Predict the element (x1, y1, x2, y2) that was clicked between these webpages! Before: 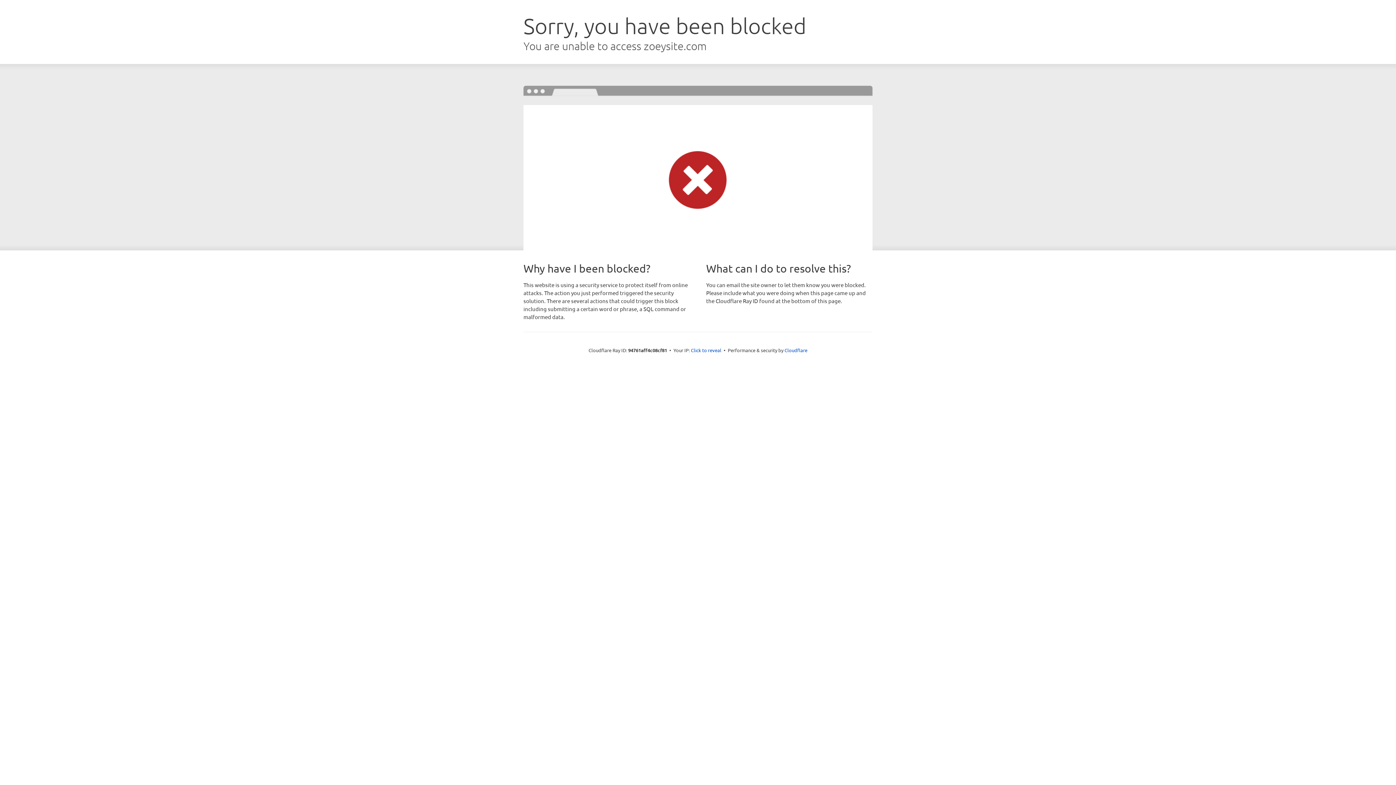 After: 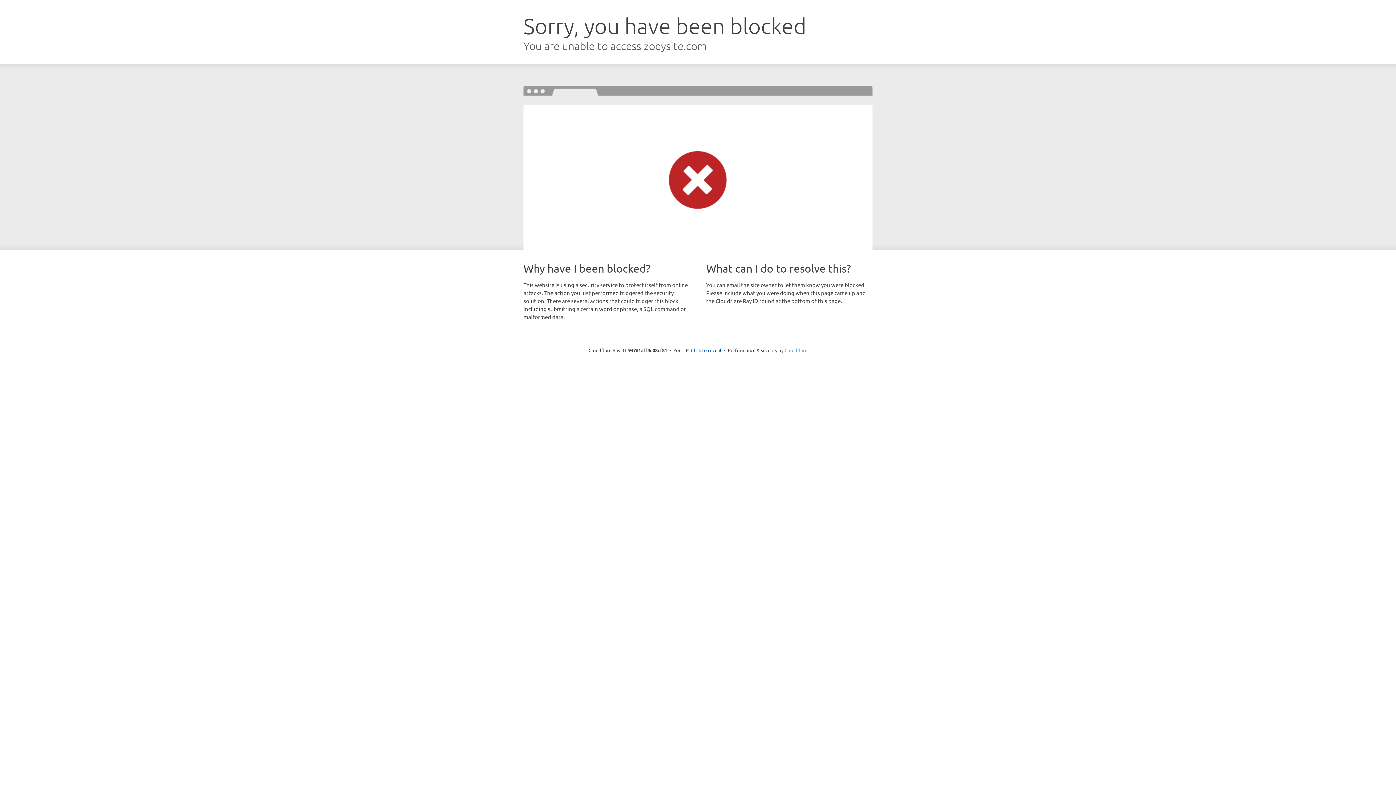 Action: bbox: (784, 347, 807, 353) label: Cloudflare